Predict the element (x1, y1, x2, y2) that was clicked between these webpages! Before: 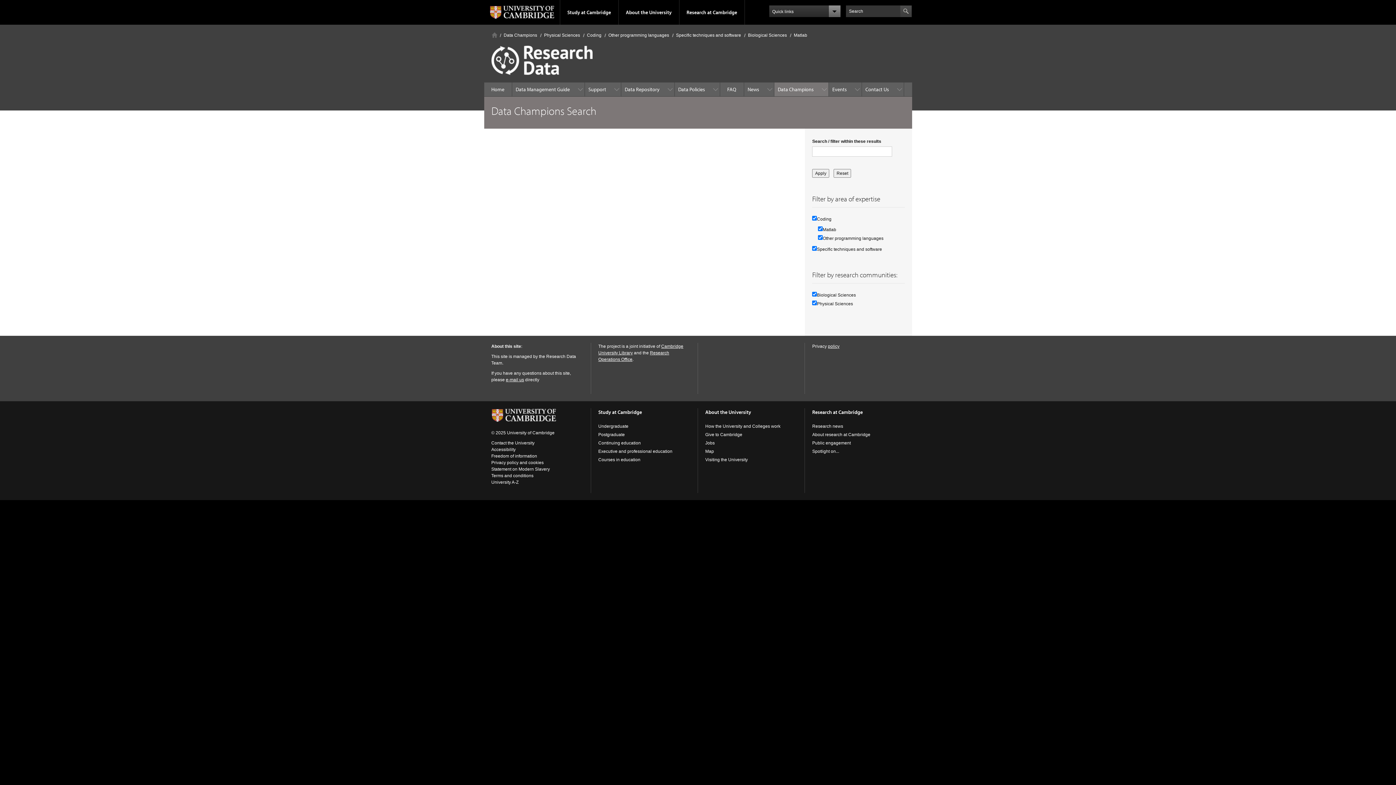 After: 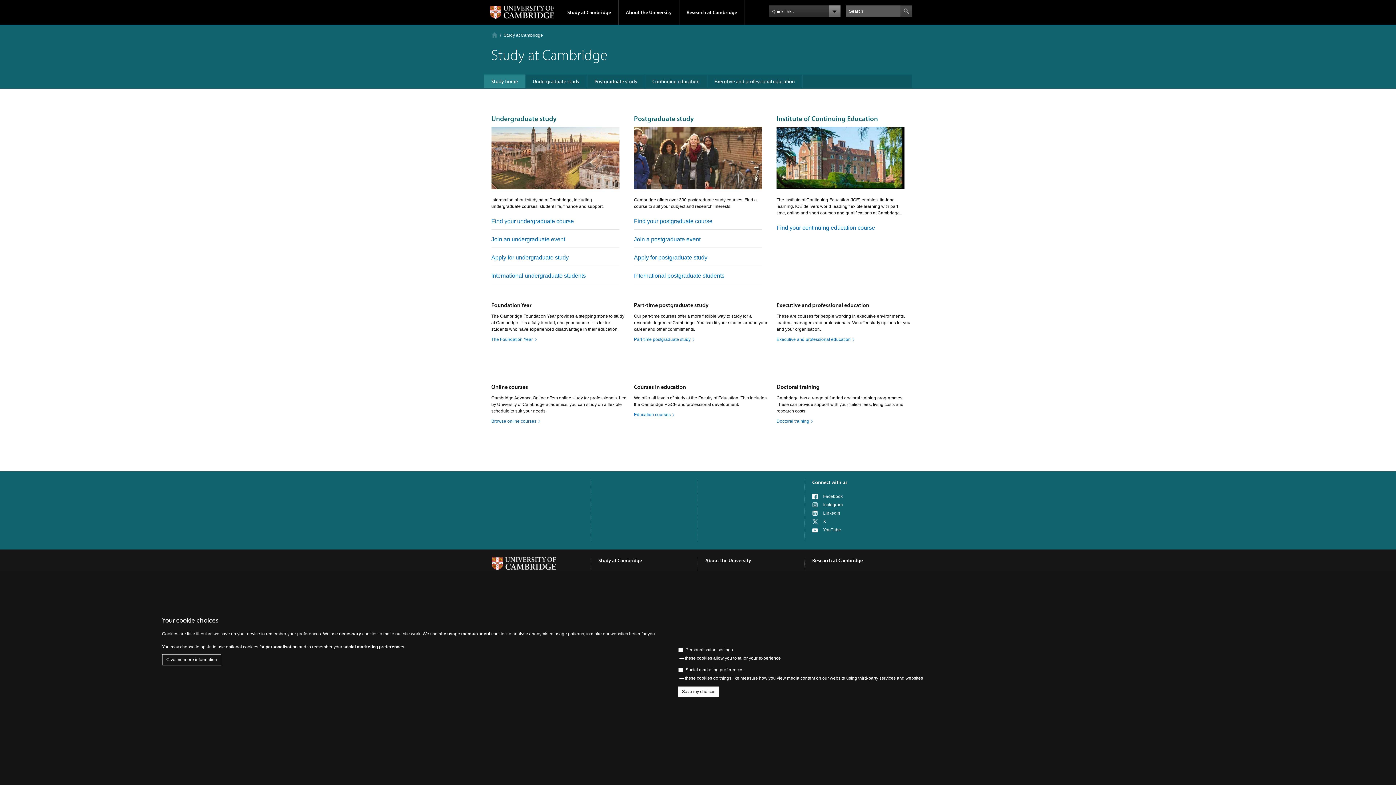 Action: bbox: (598, 409, 642, 415) label: Study at Cambridge